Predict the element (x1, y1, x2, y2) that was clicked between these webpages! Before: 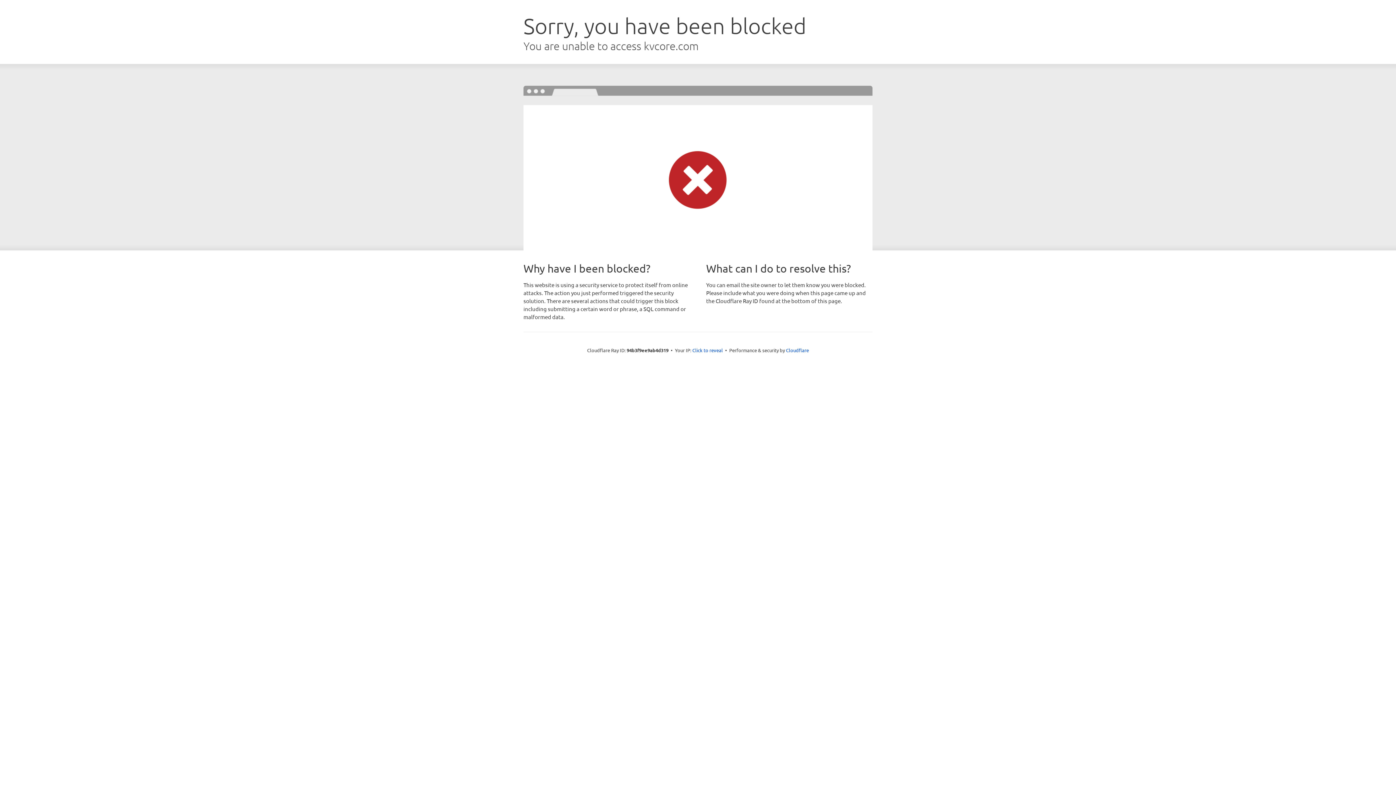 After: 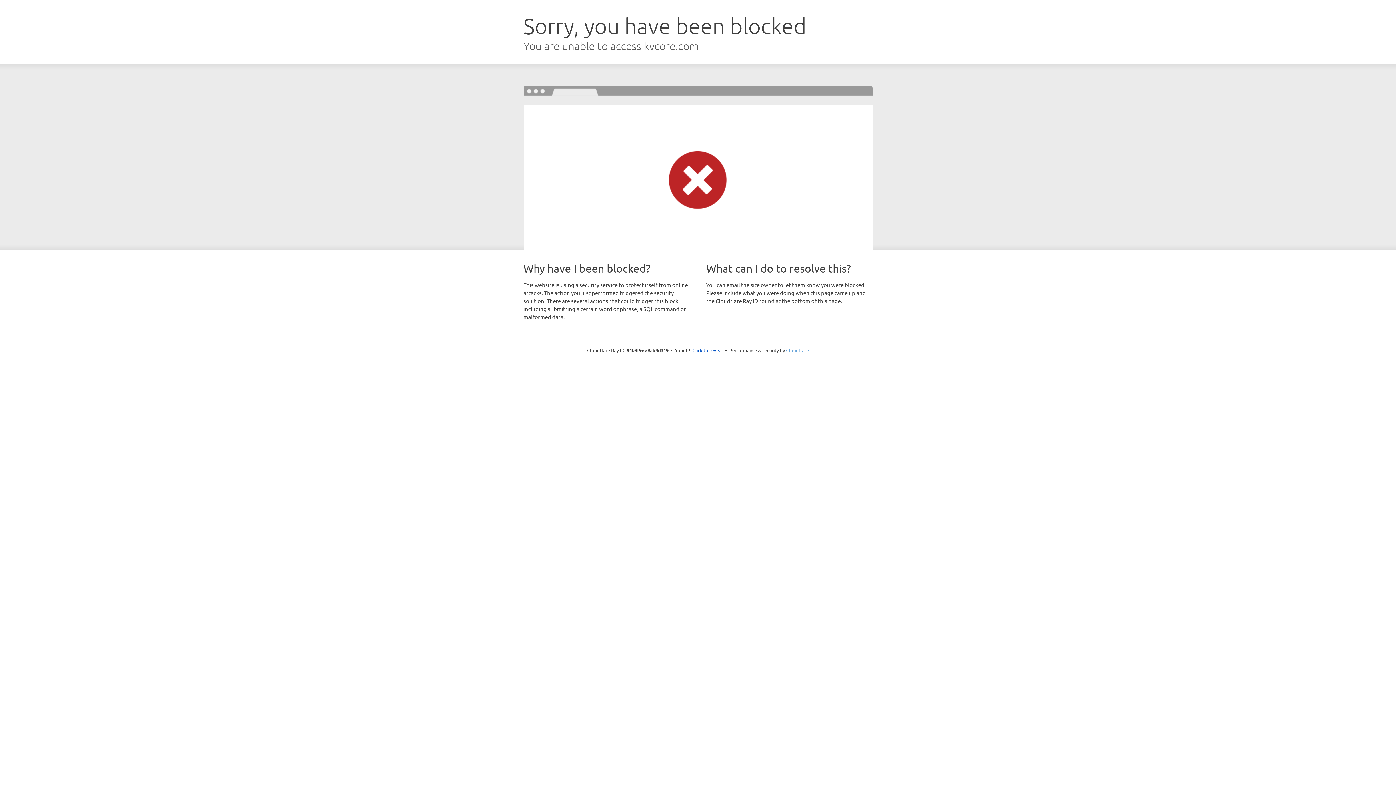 Action: label: Cloudflare bbox: (786, 347, 809, 353)